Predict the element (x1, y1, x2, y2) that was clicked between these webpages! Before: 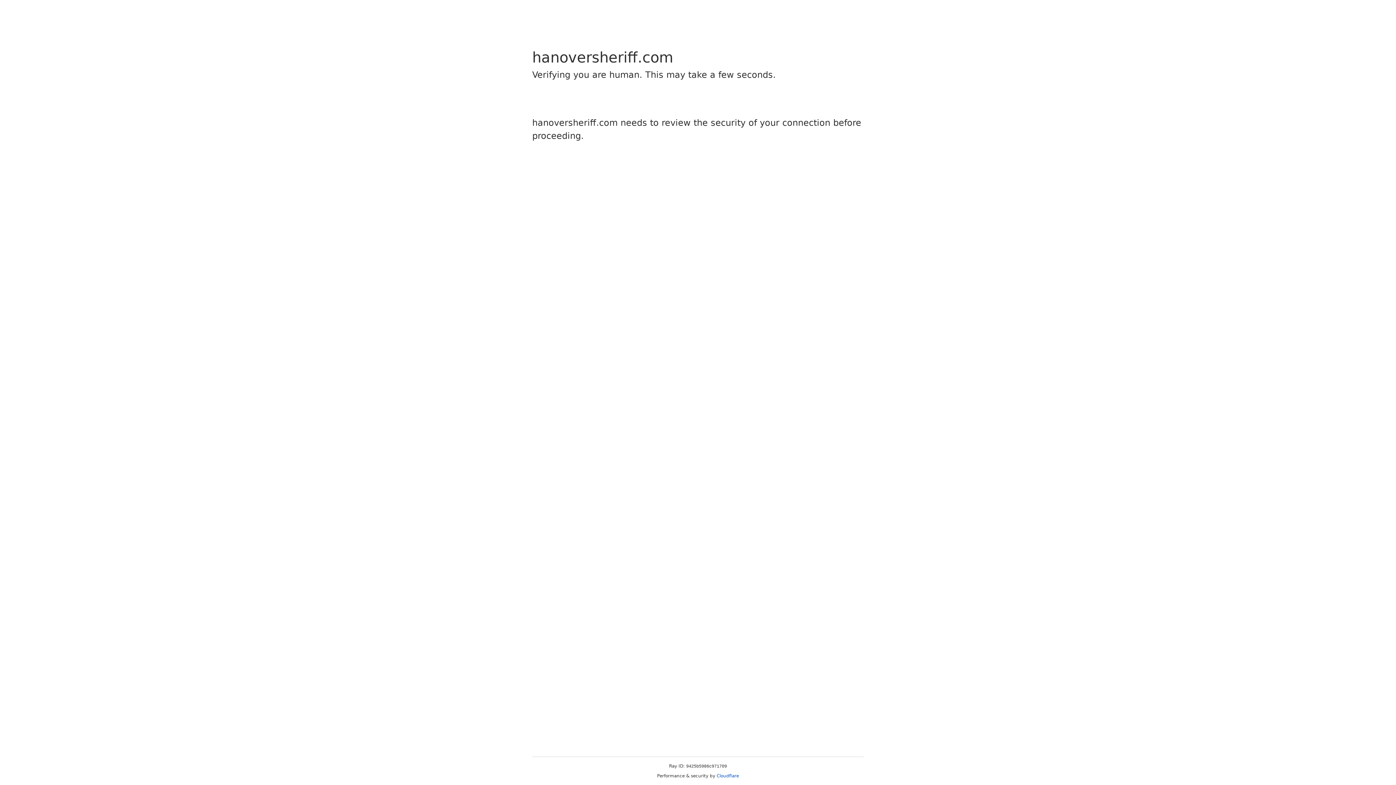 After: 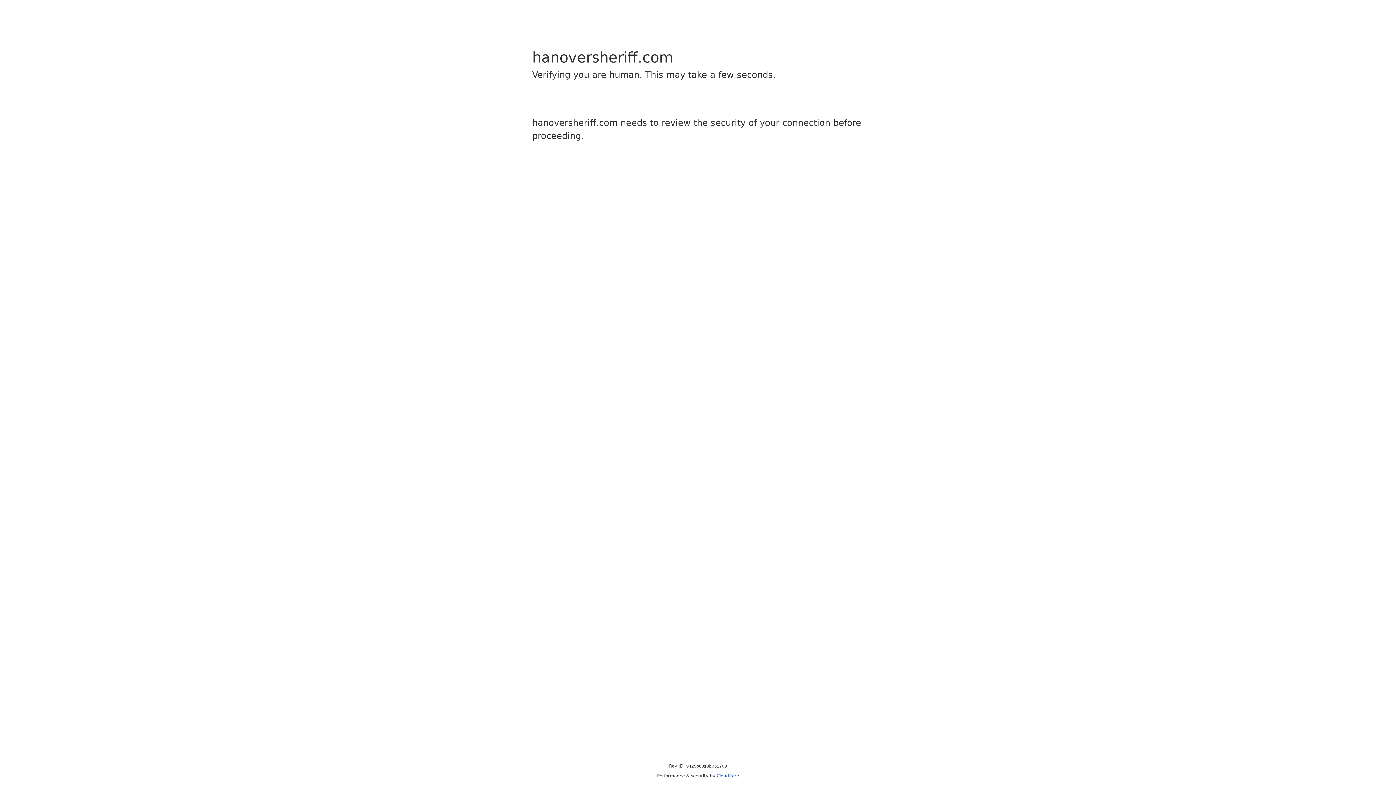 Action: label: Cloudflare bbox: (716, 773, 739, 778)